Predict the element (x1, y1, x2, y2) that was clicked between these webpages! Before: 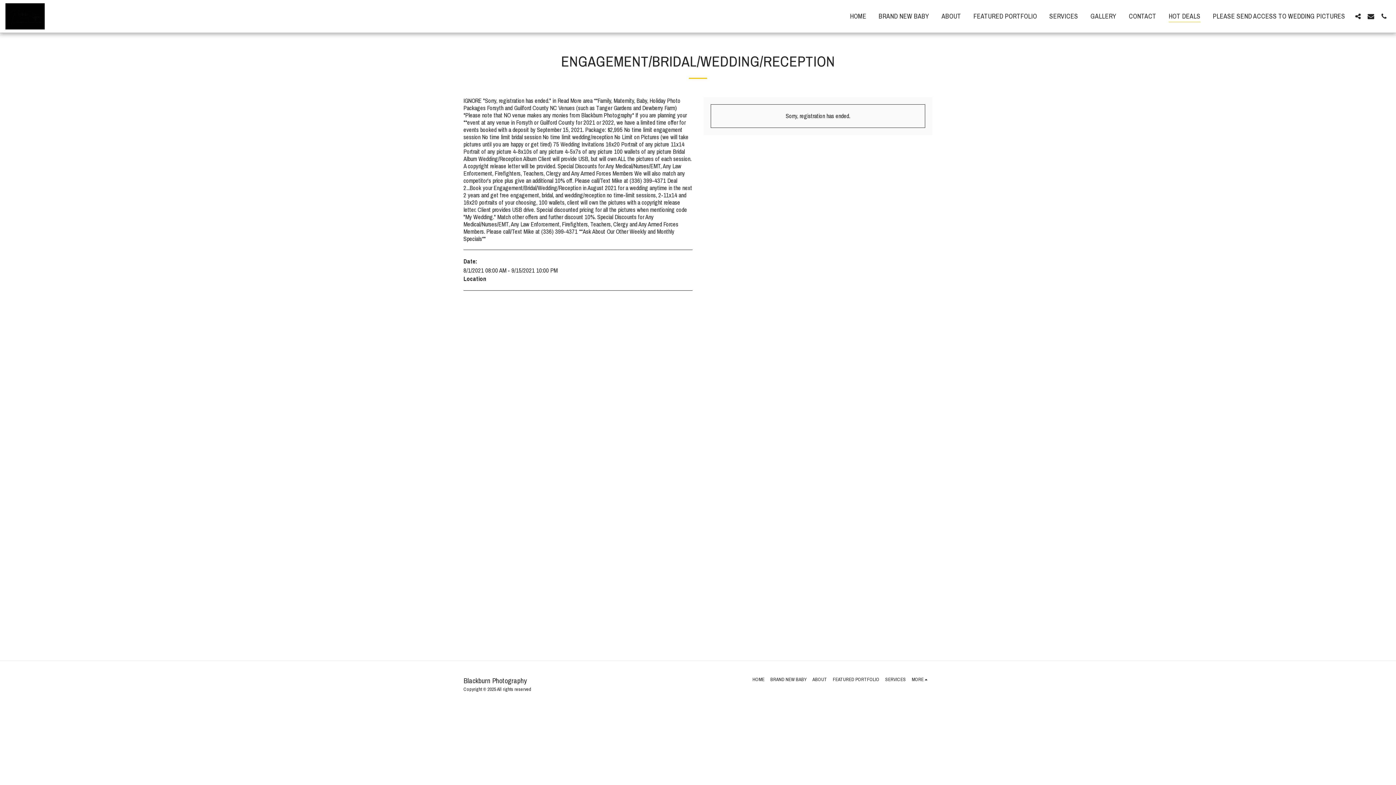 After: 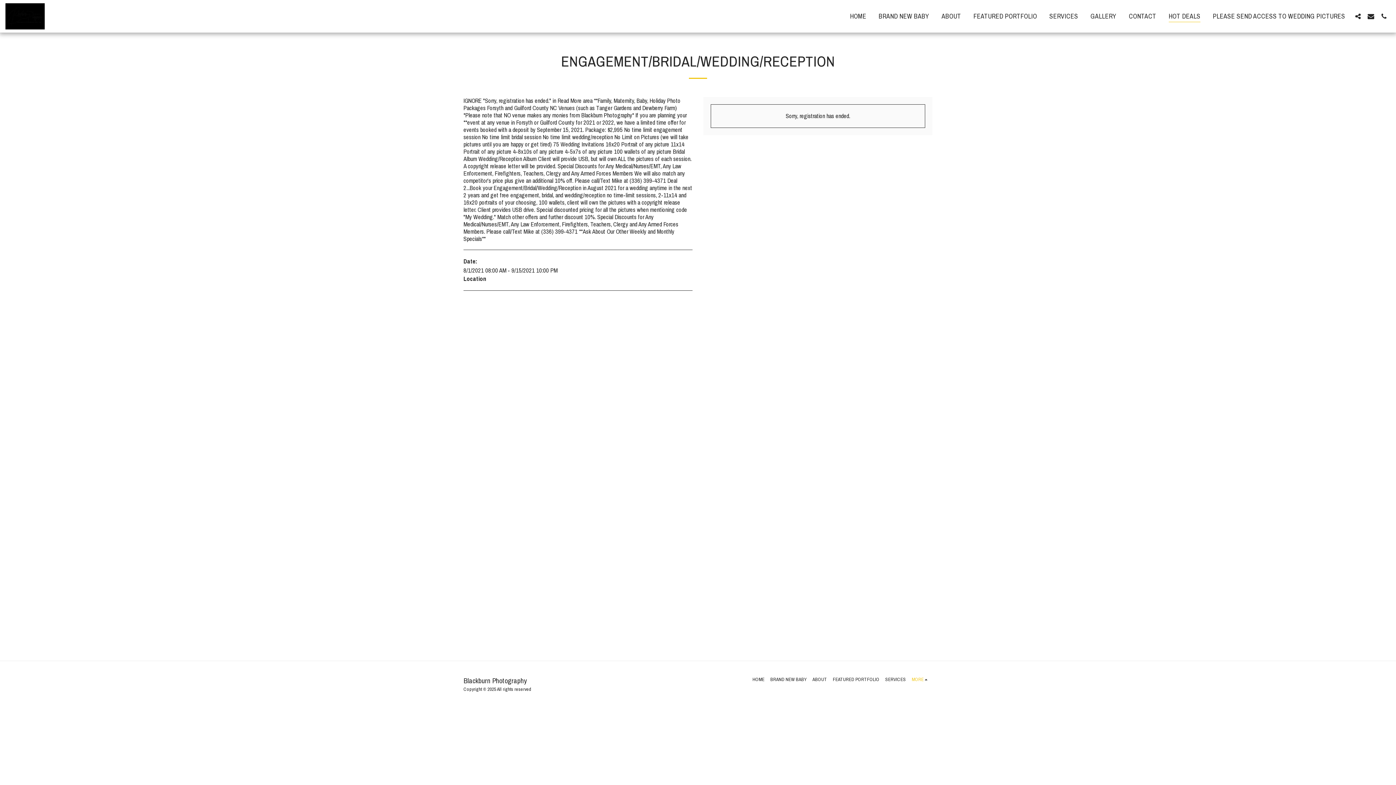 Action: bbox: (911, 676, 929, 683) label: MORE  